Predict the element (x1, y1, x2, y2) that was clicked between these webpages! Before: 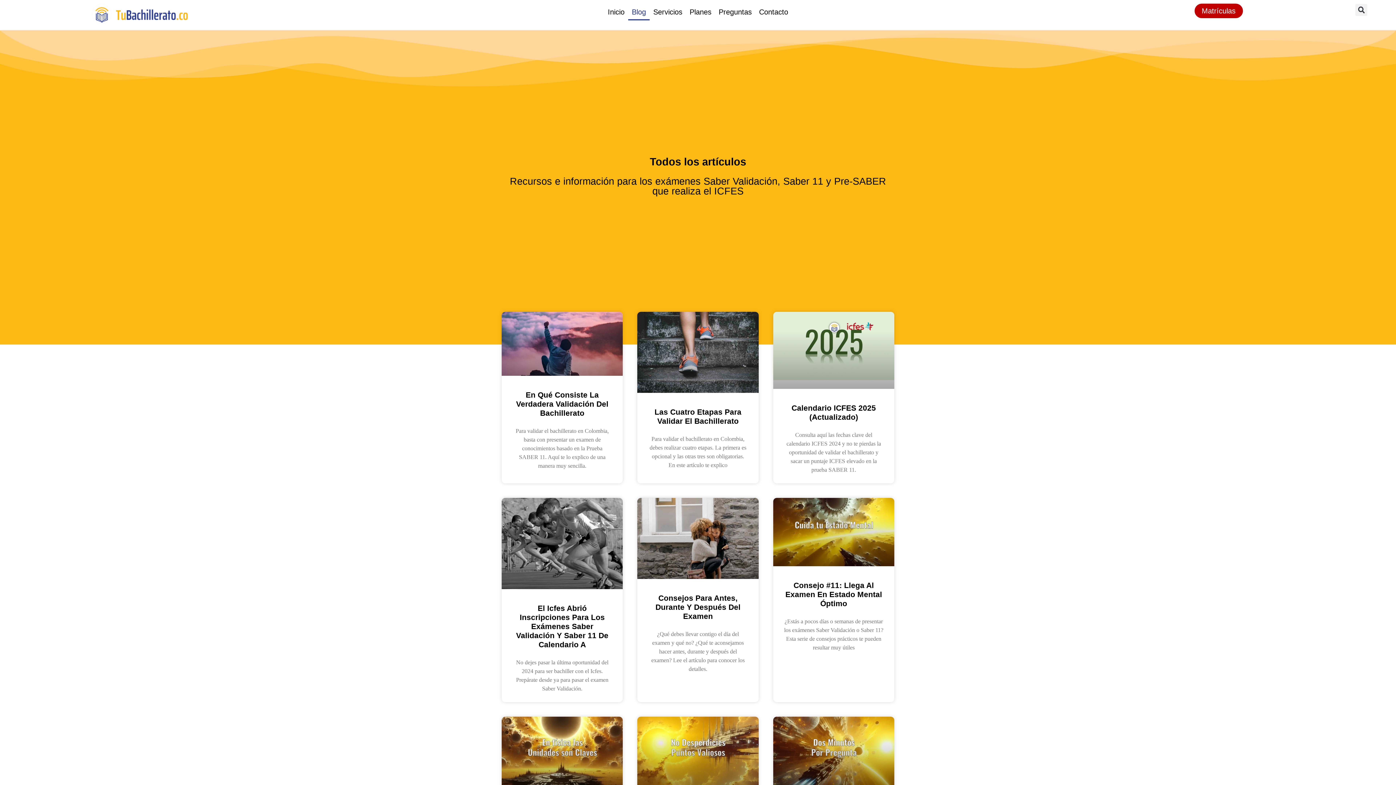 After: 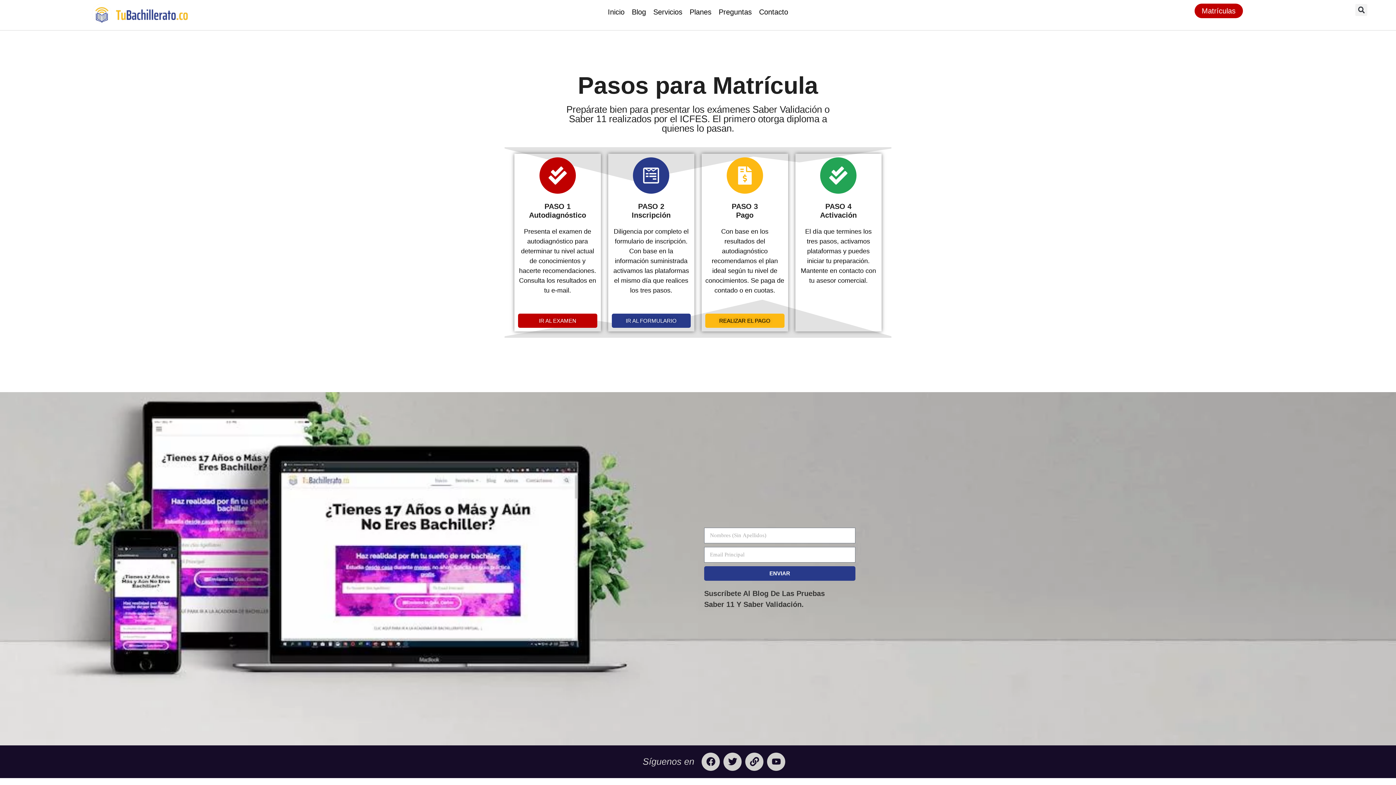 Action: bbox: (1194, 3, 1243, 18) label: Matrículas